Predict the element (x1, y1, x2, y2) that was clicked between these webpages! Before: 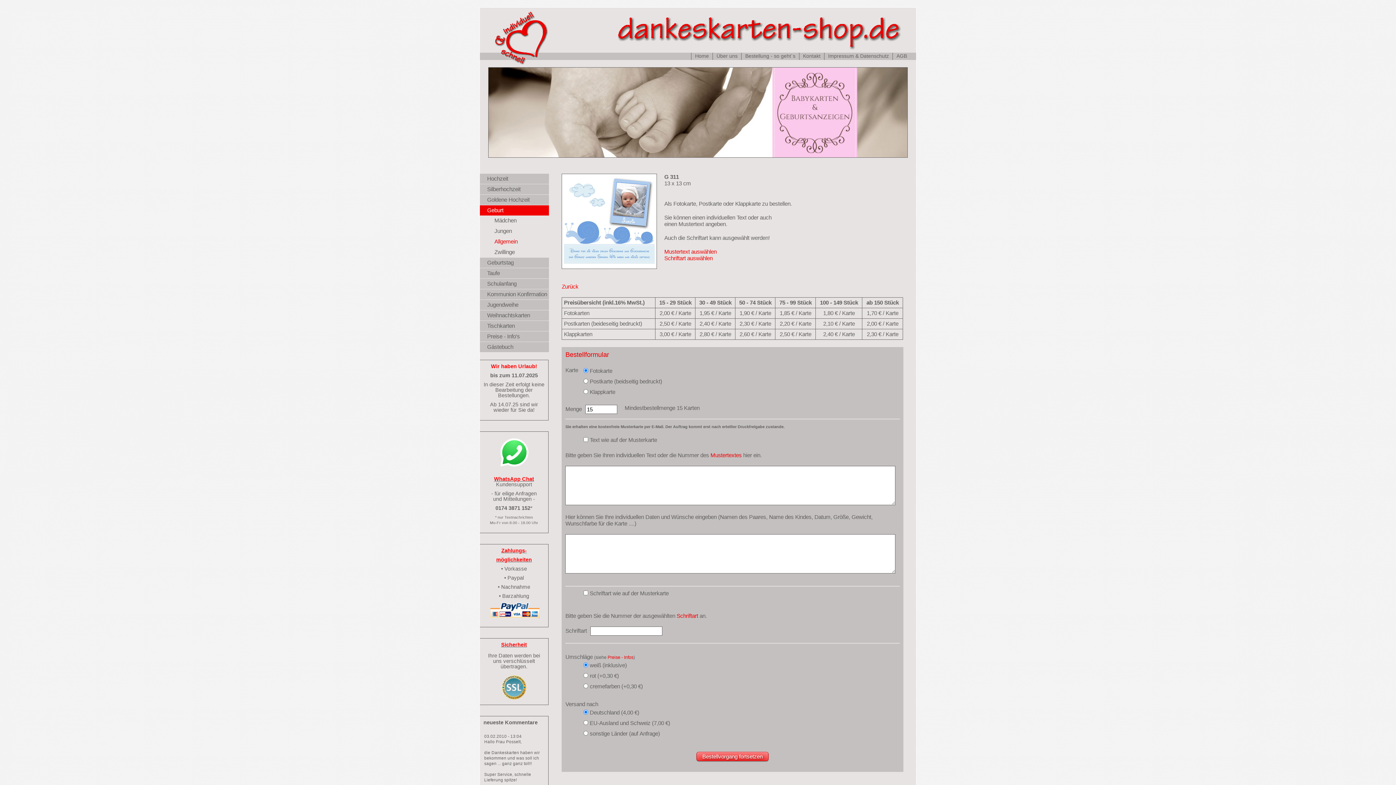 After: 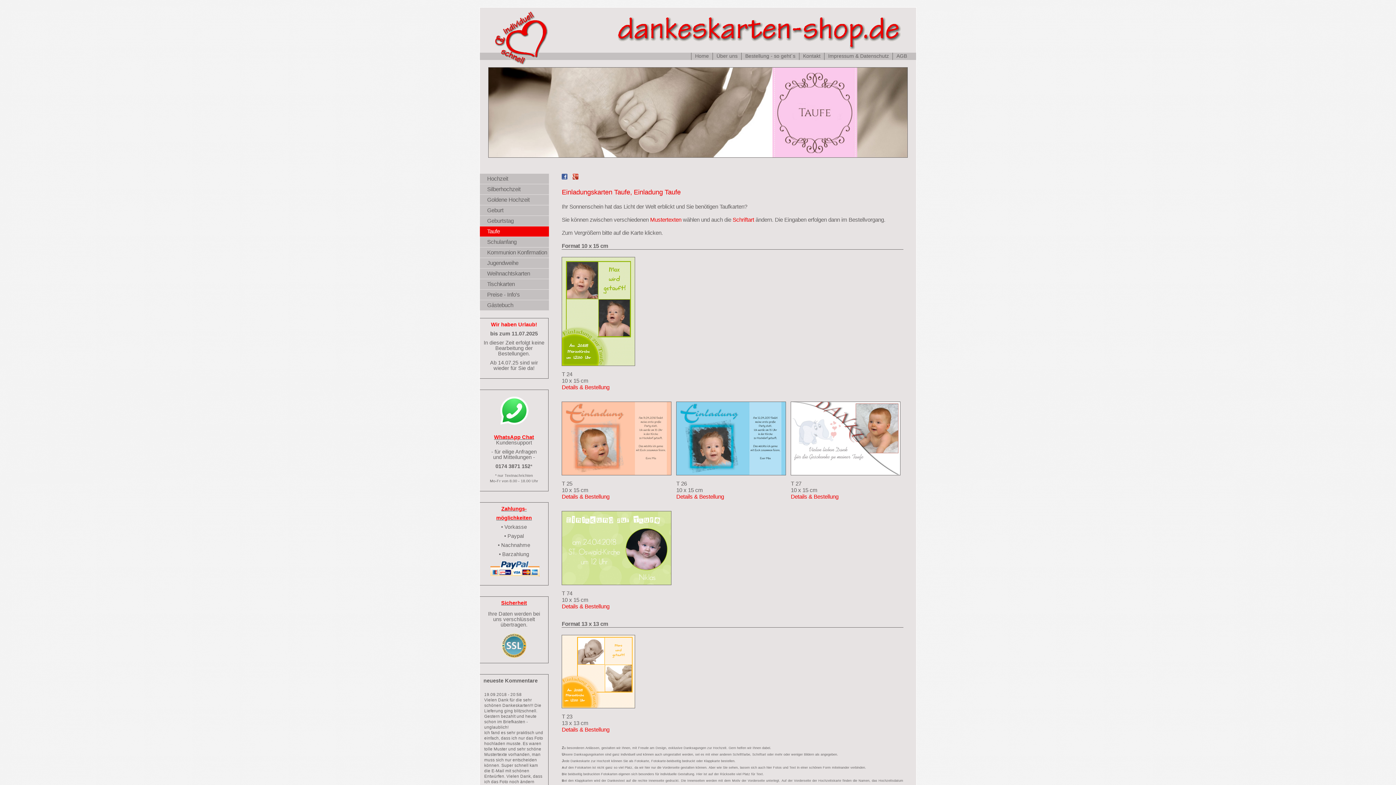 Action: label: Taufe bbox: (480, 268, 549, 278)